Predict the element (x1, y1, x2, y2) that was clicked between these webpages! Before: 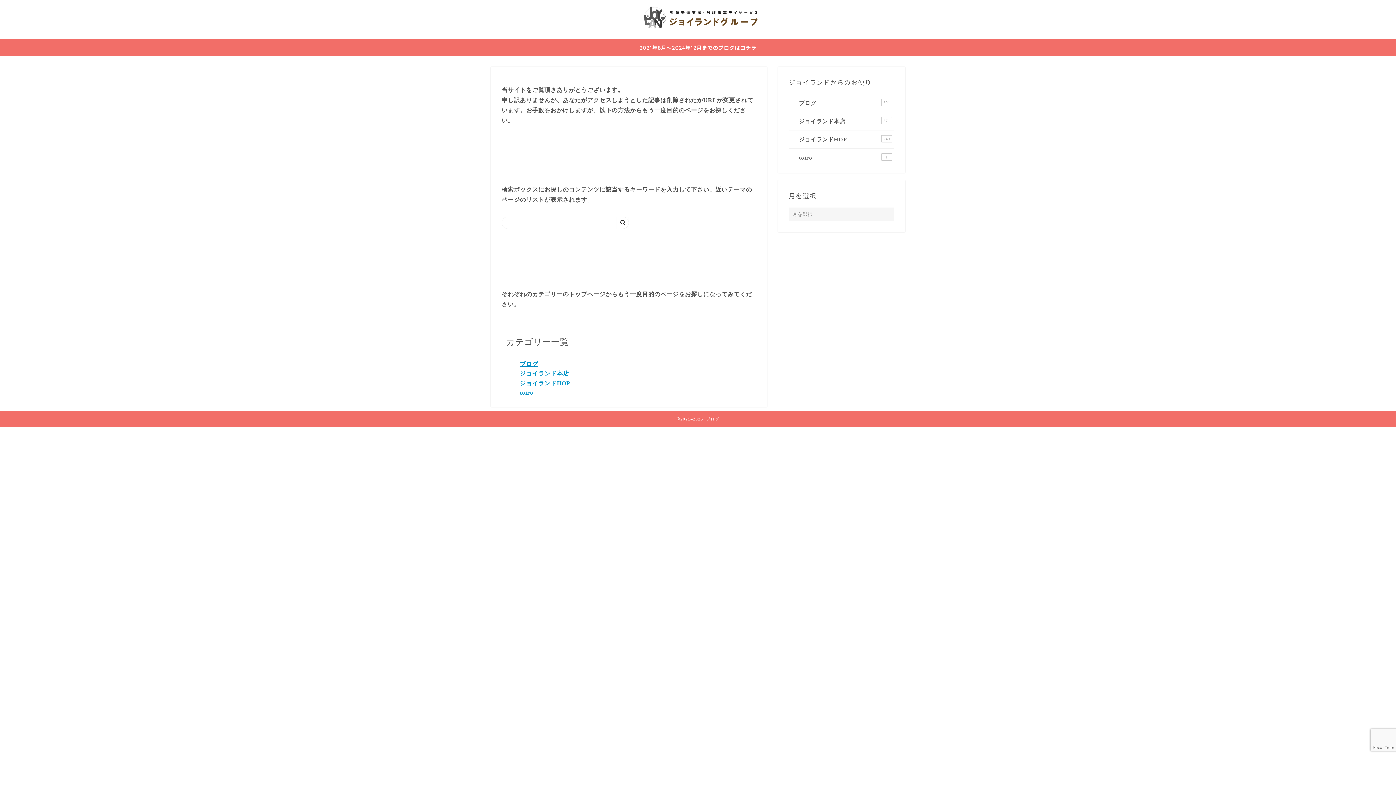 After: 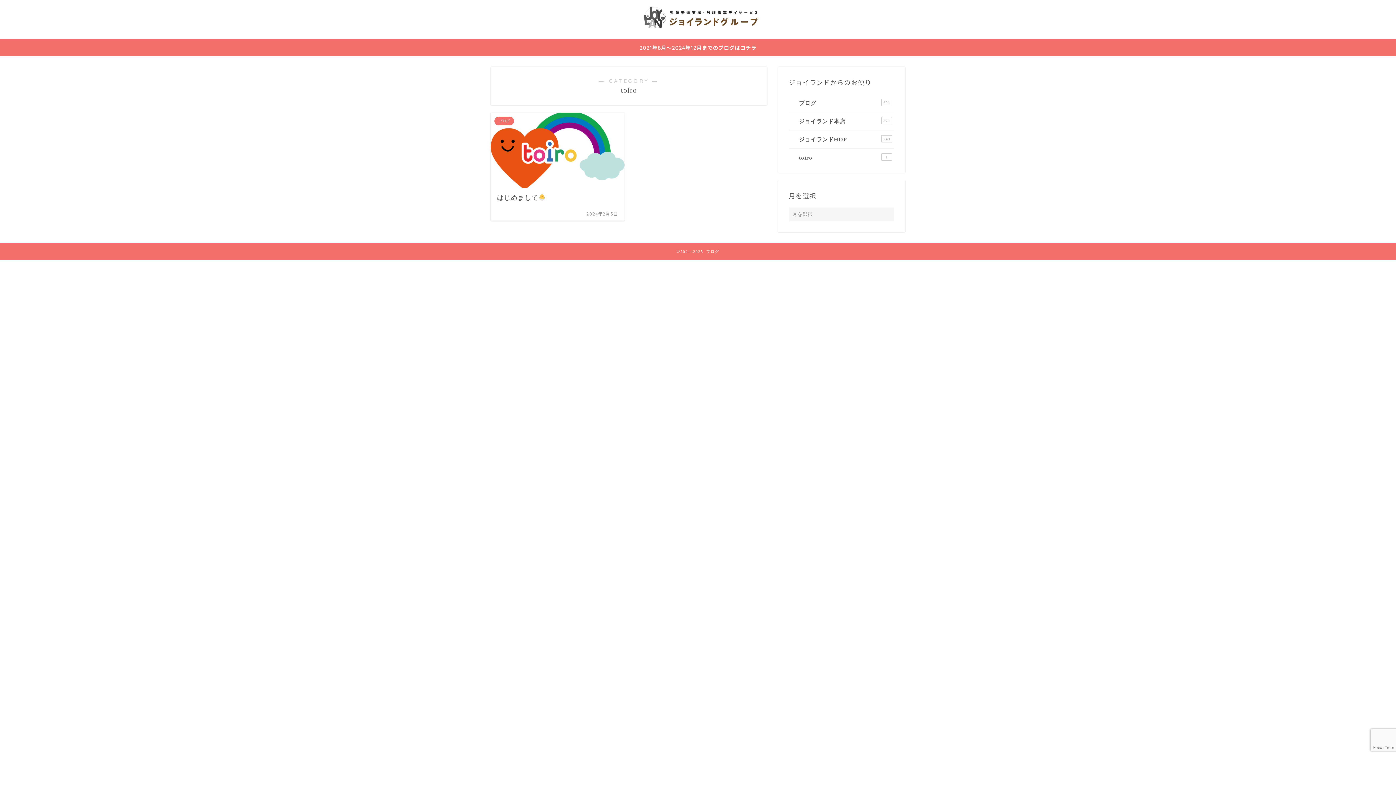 Action: label: toiro
1 bbox: (789, 148, 893, 162)